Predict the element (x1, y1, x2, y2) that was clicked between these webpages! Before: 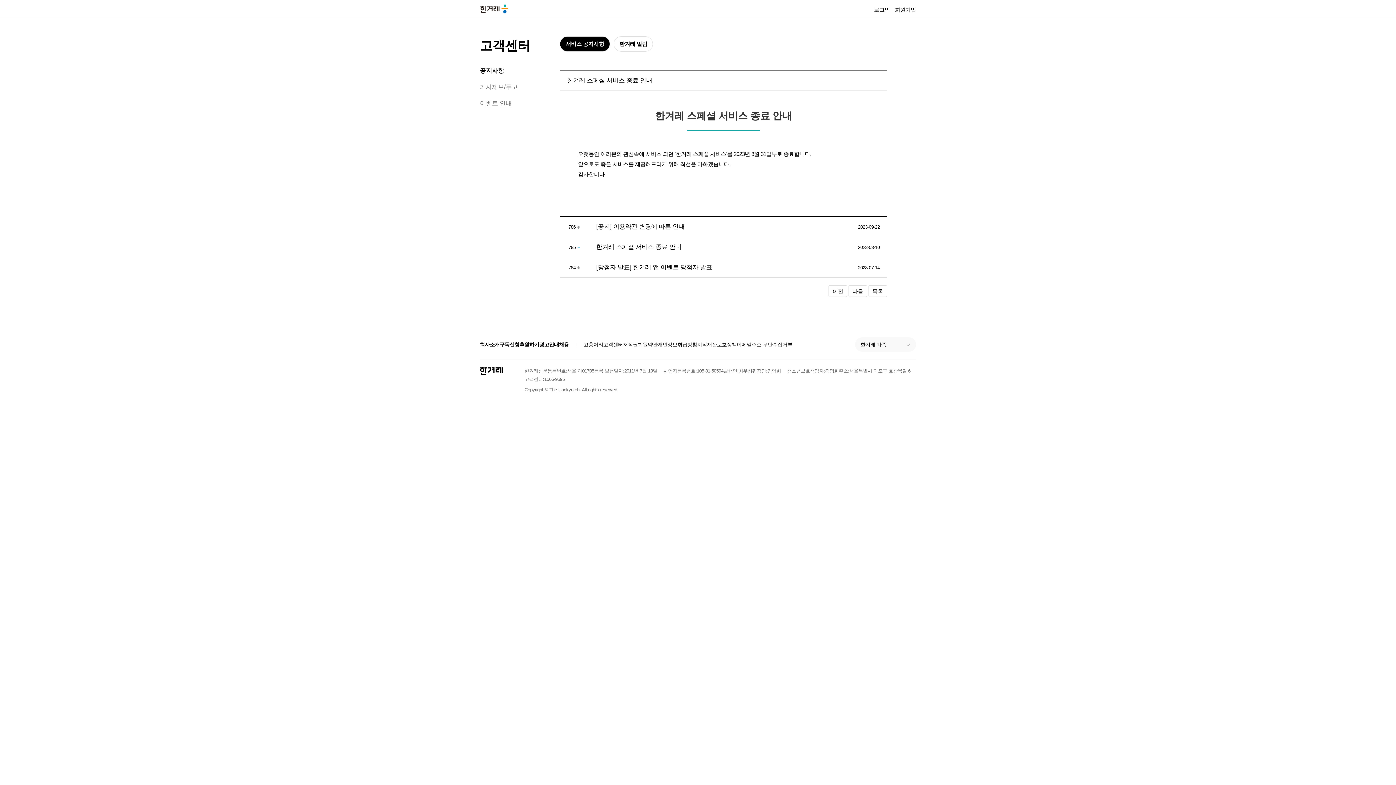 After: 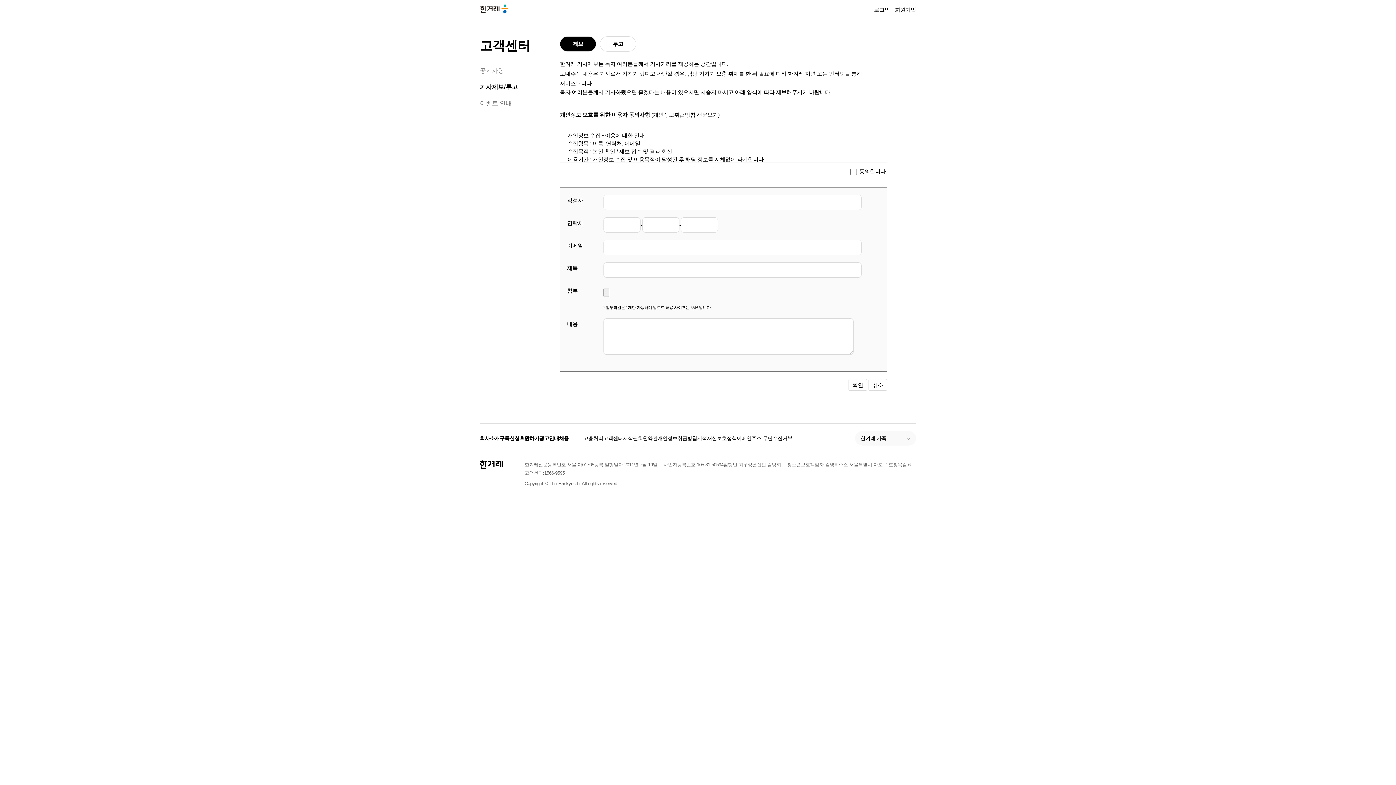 Action: label: 기사제보/투고 bbox: (480, 83, 517, 90)